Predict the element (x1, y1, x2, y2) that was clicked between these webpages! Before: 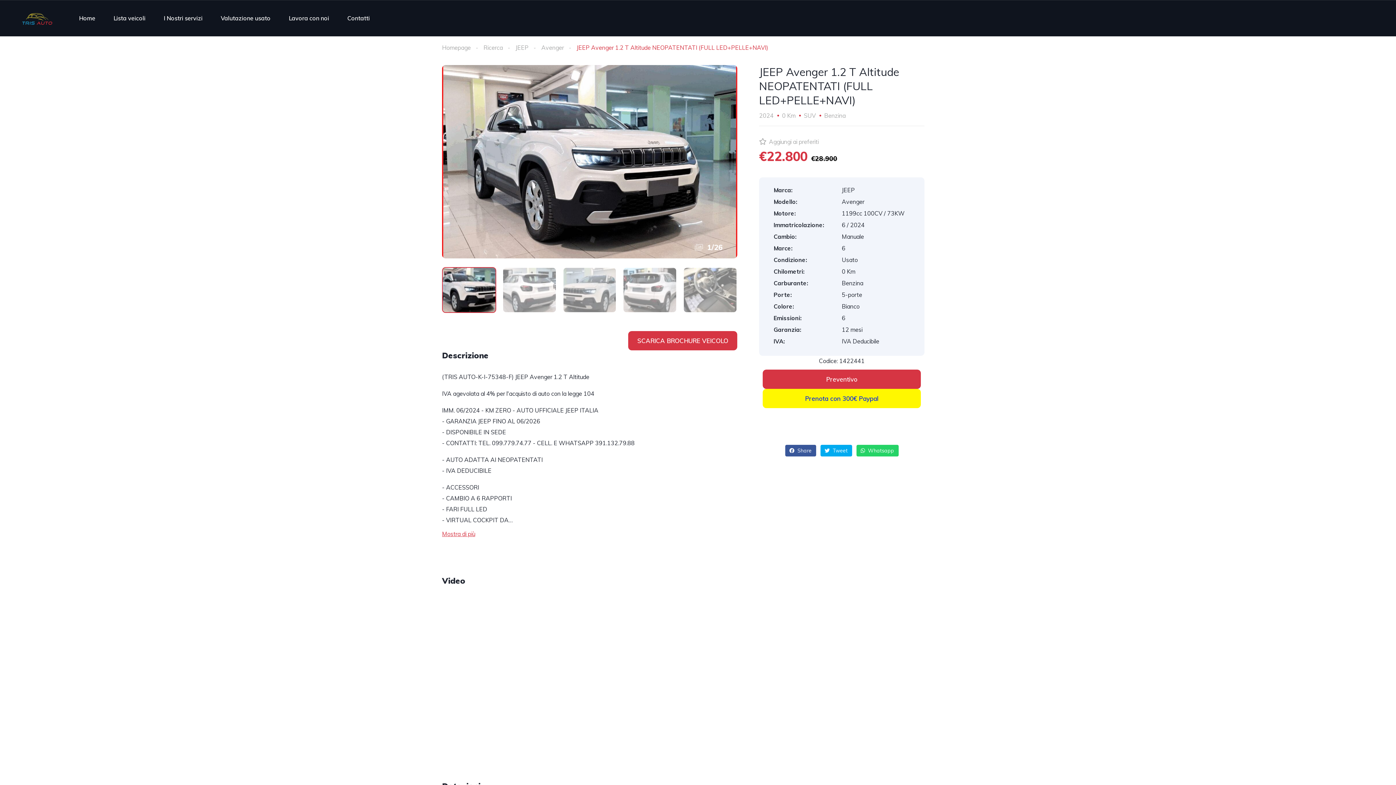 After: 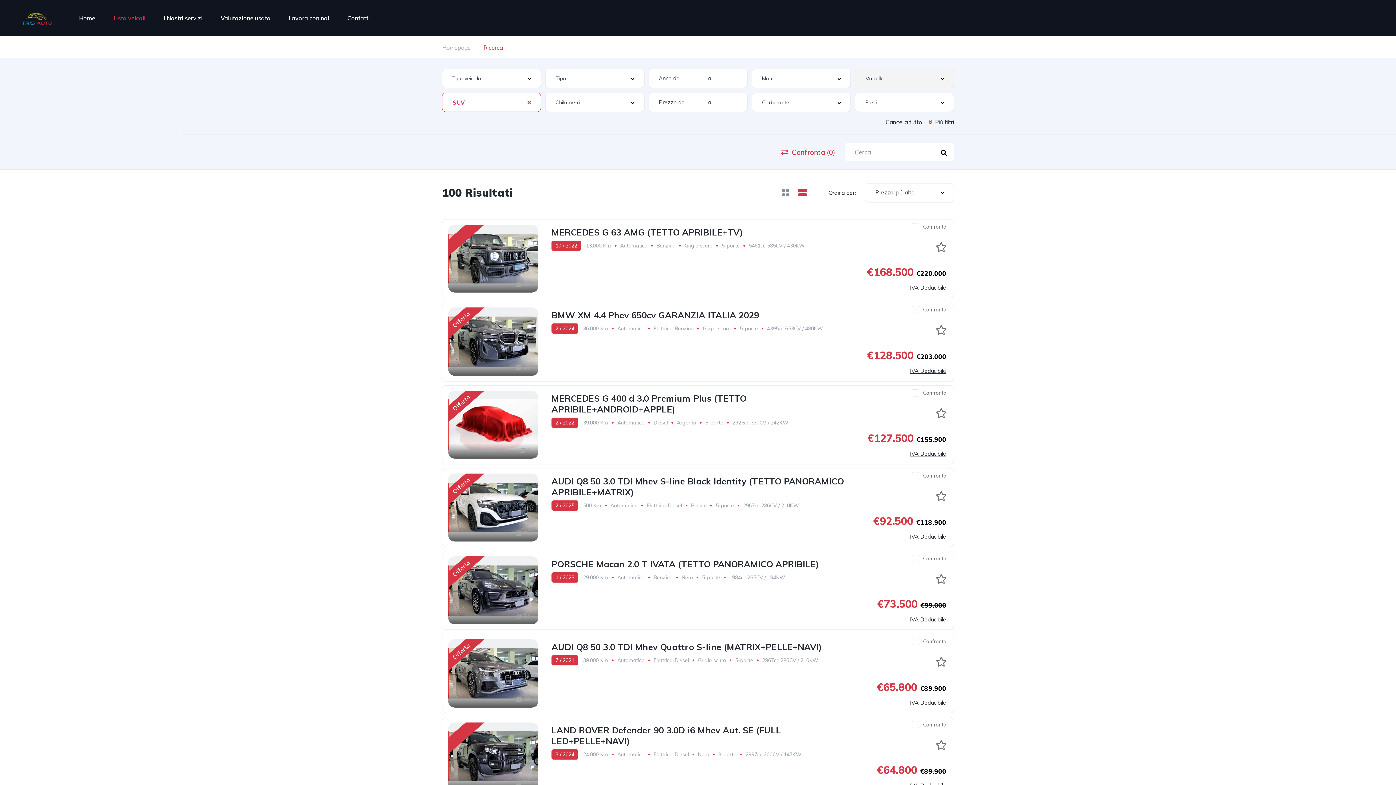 Action: bbox: (804, 110, 824, 120) label: SUV